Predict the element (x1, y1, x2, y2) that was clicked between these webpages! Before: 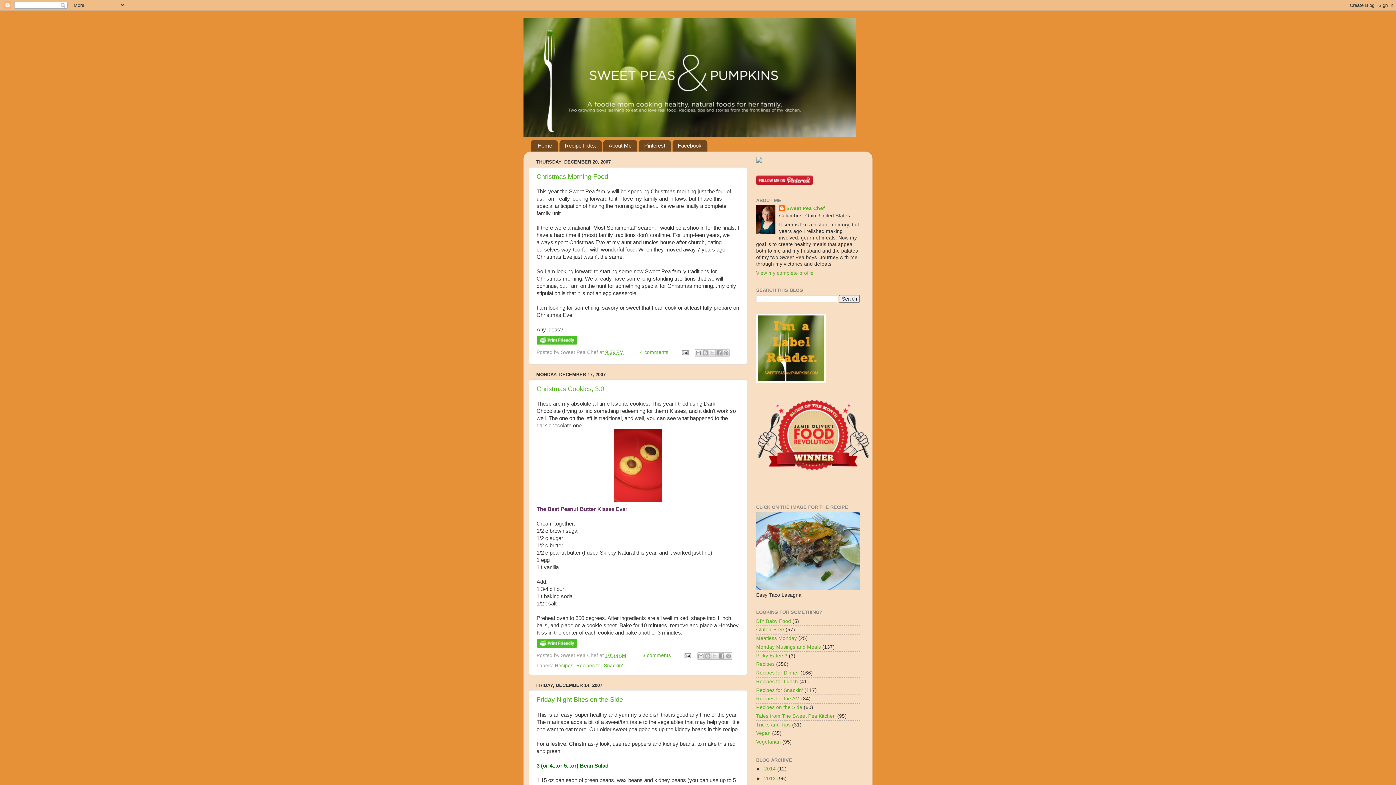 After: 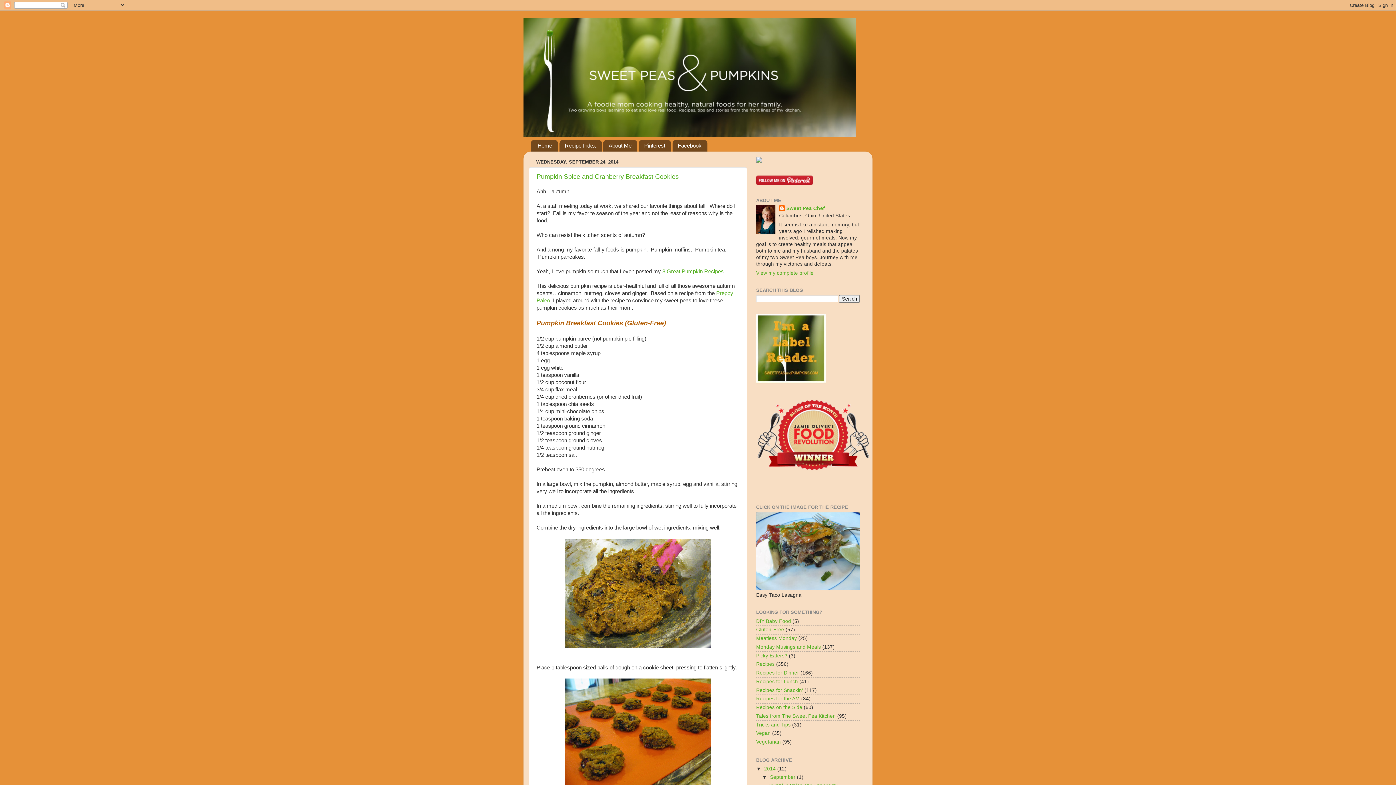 Action: bbox: (530, 139, 558, 151) label: Home